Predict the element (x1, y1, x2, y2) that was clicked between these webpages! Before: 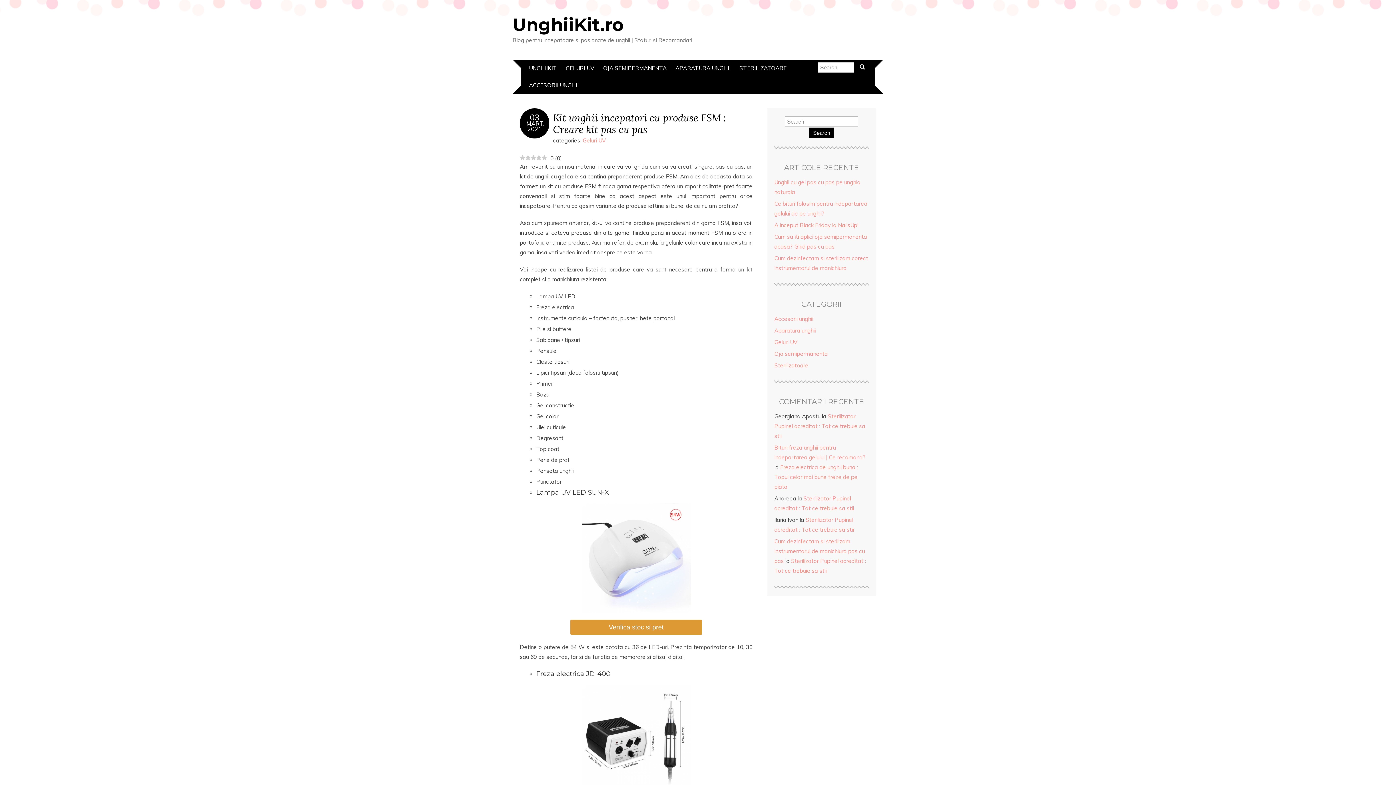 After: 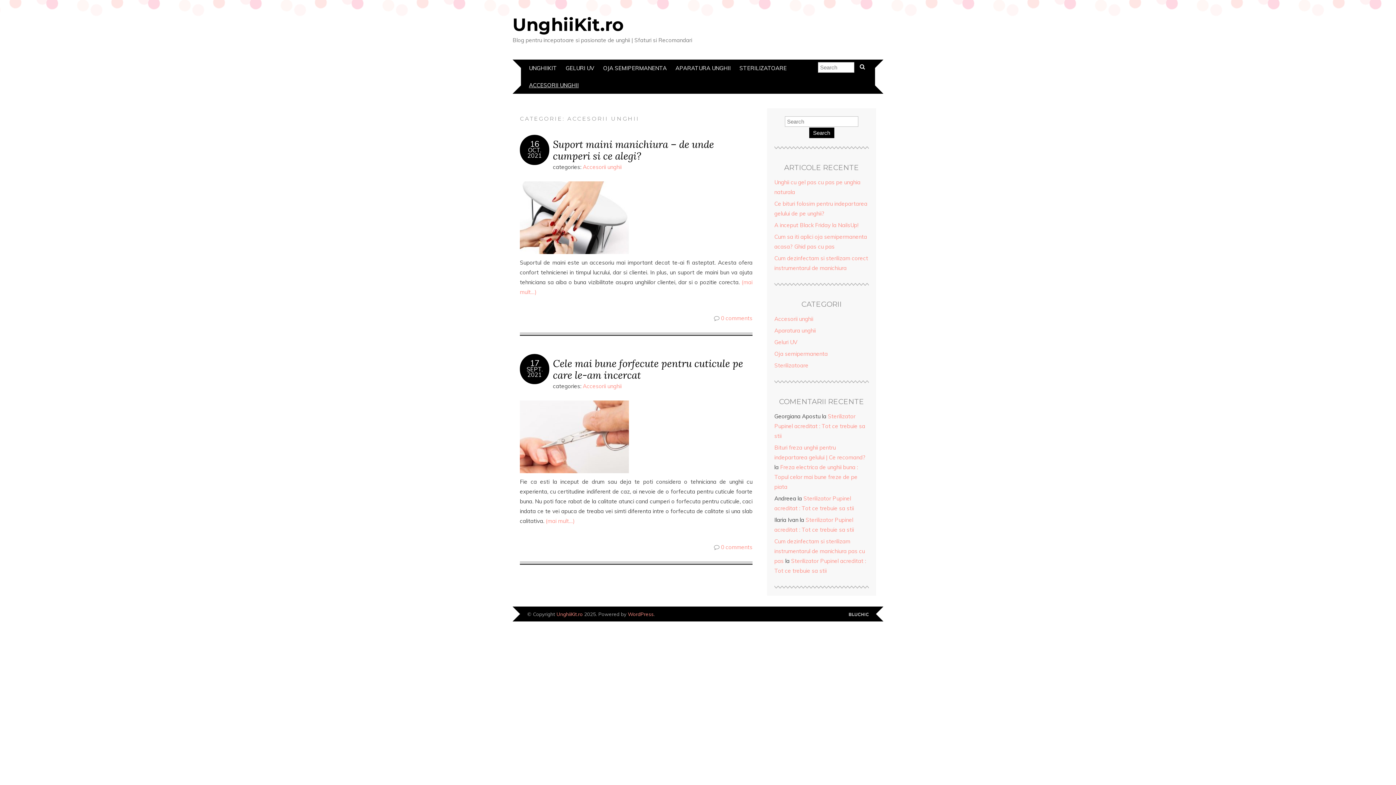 Action: label: ACCESORII UNGHII bbox: (525, 76, 582, 93)